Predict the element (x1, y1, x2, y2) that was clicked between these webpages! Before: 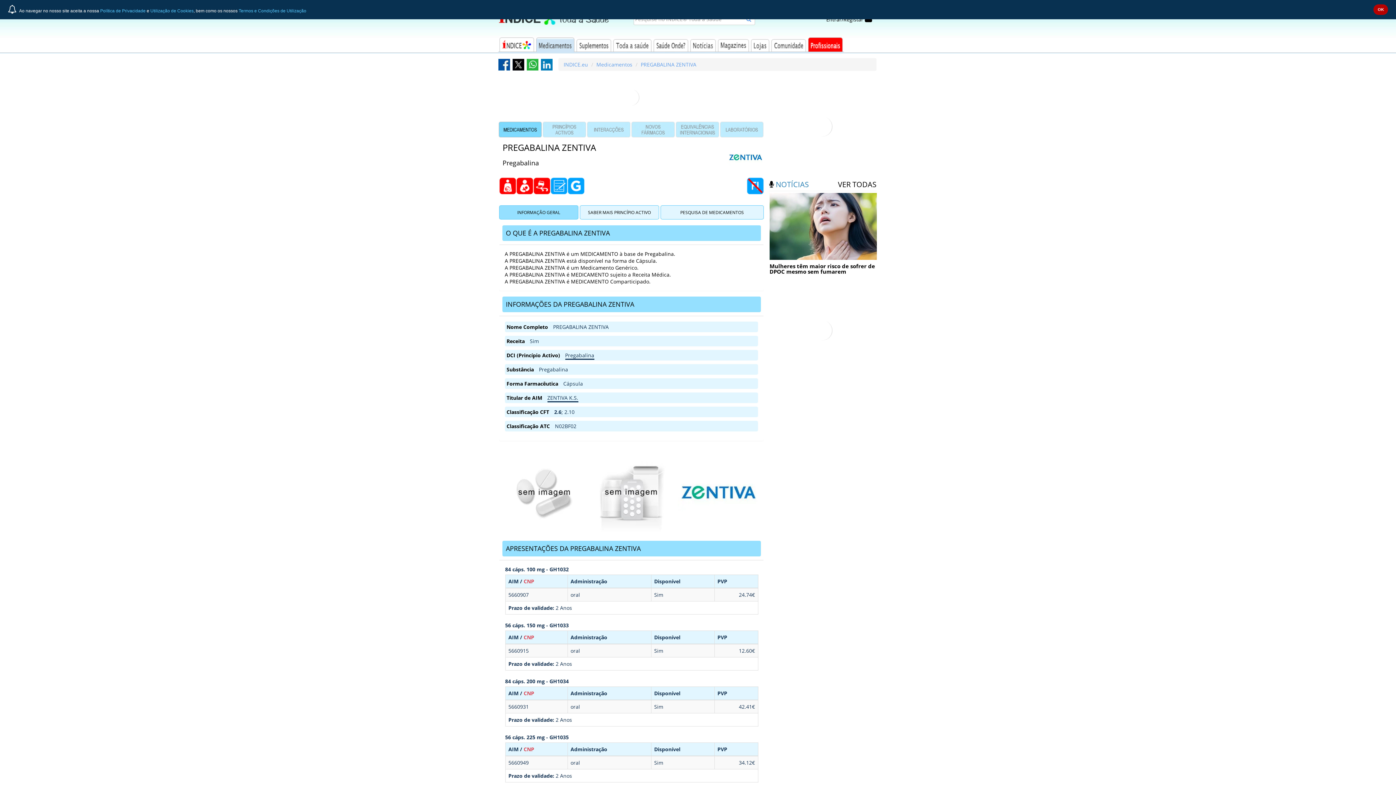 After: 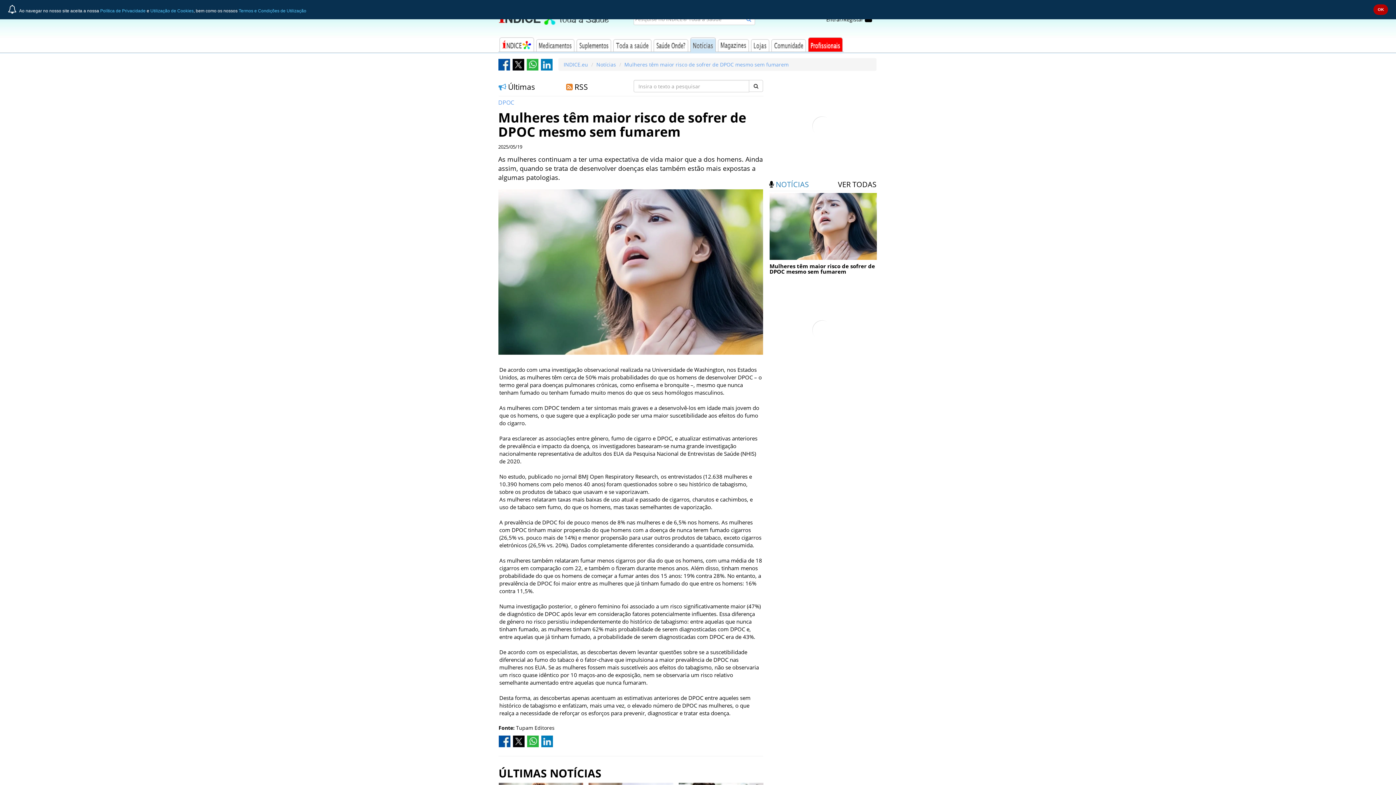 Action: bbox: (769, 193, 877, 260)